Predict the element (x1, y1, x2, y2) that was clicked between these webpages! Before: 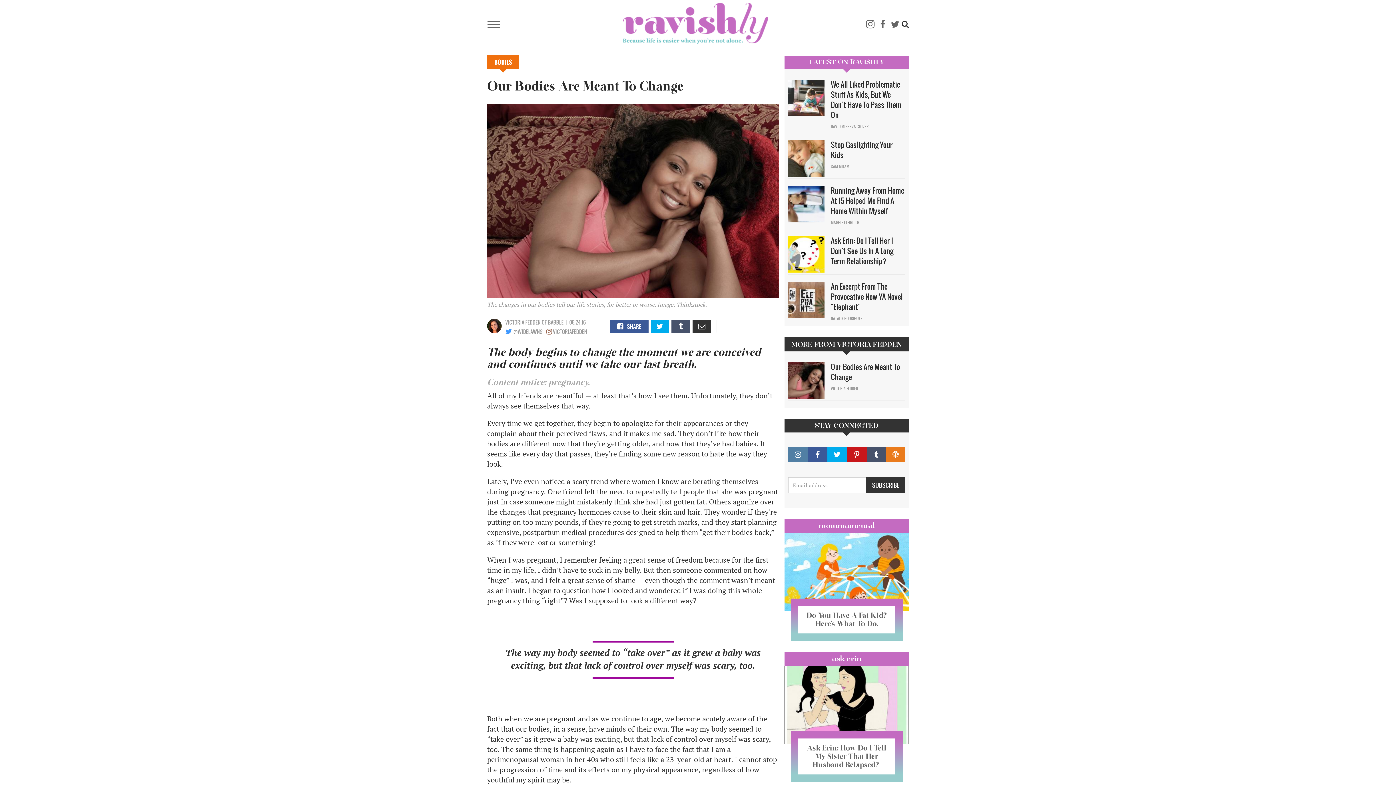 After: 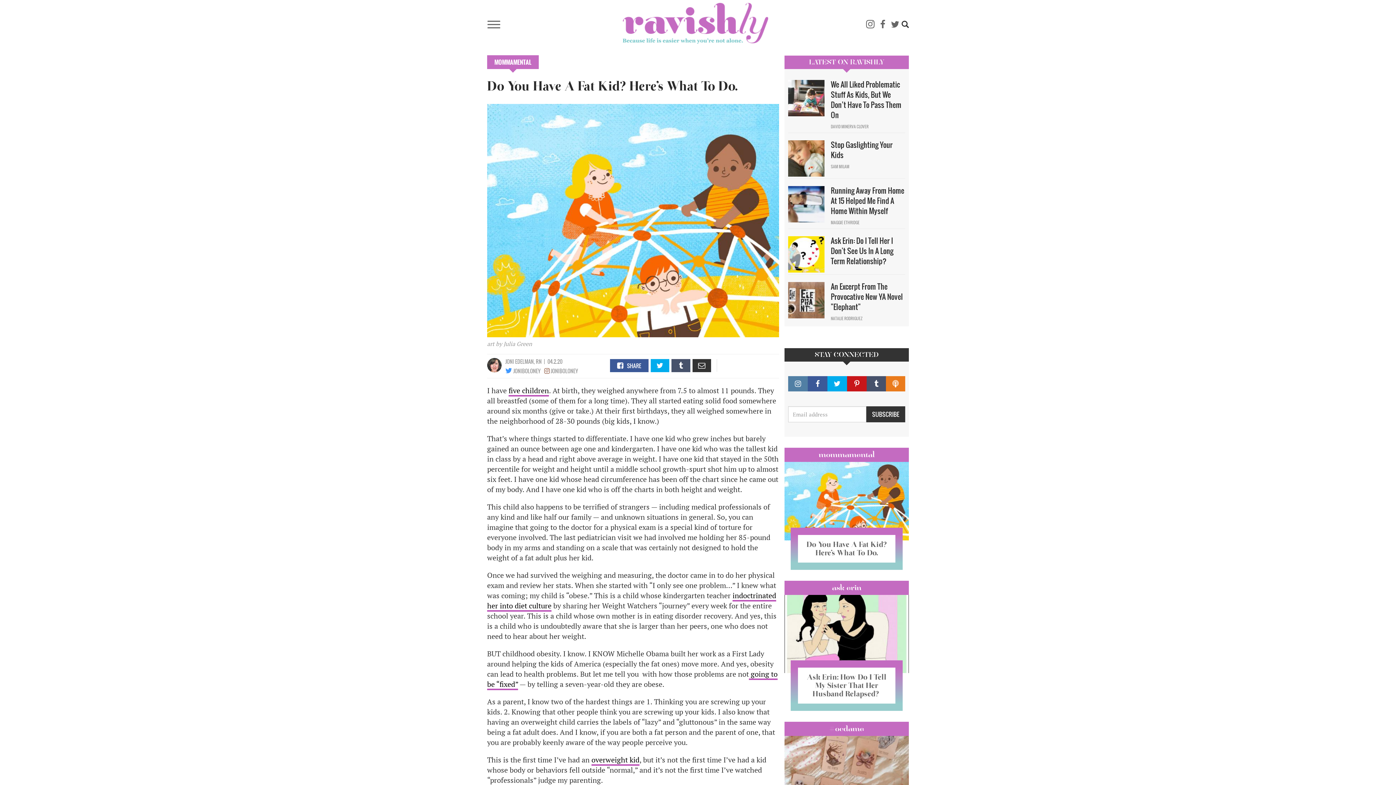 Action: bbox: (784, 533, 909, 611)